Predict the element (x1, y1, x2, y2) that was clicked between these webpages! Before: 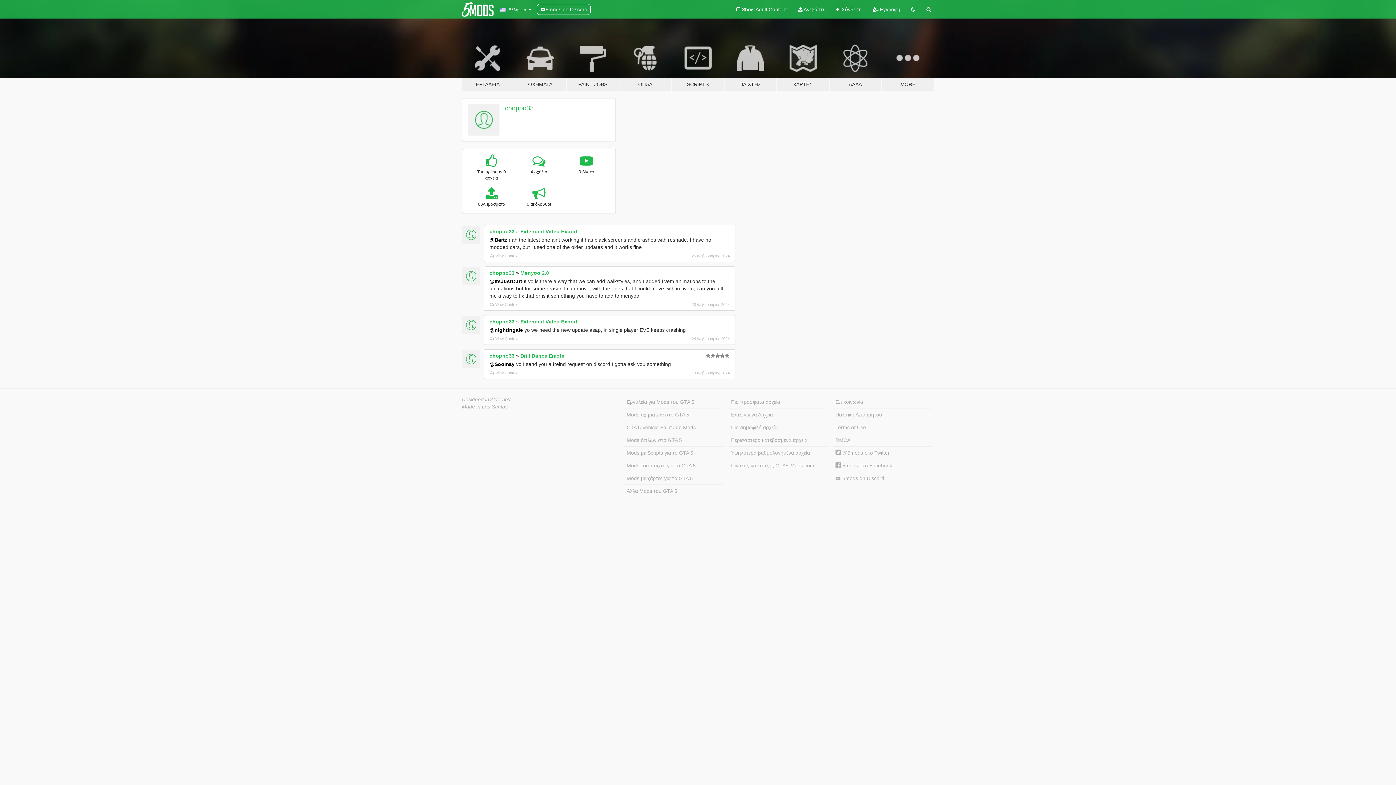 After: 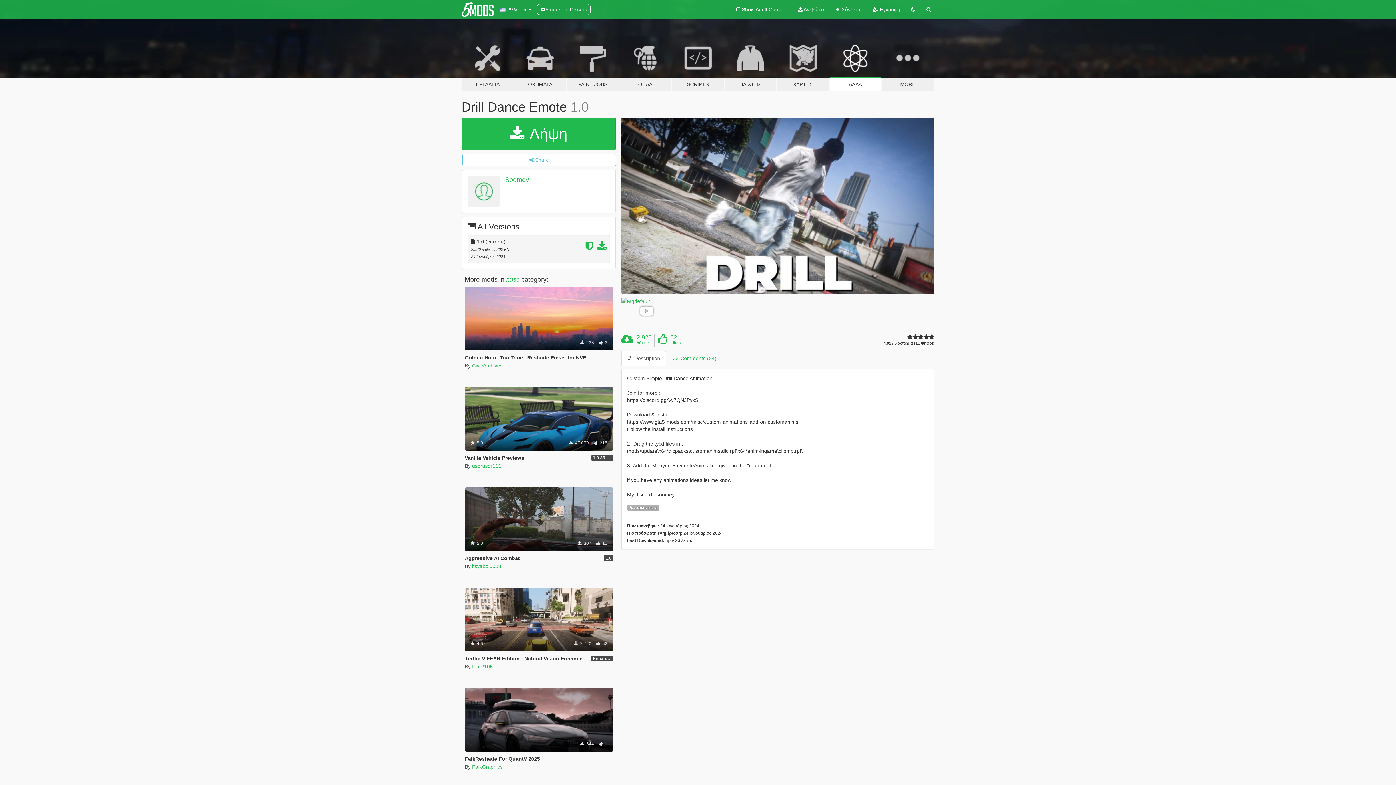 Action: bbox: (520, 352, 564, 358) label: Drill Dance Emote